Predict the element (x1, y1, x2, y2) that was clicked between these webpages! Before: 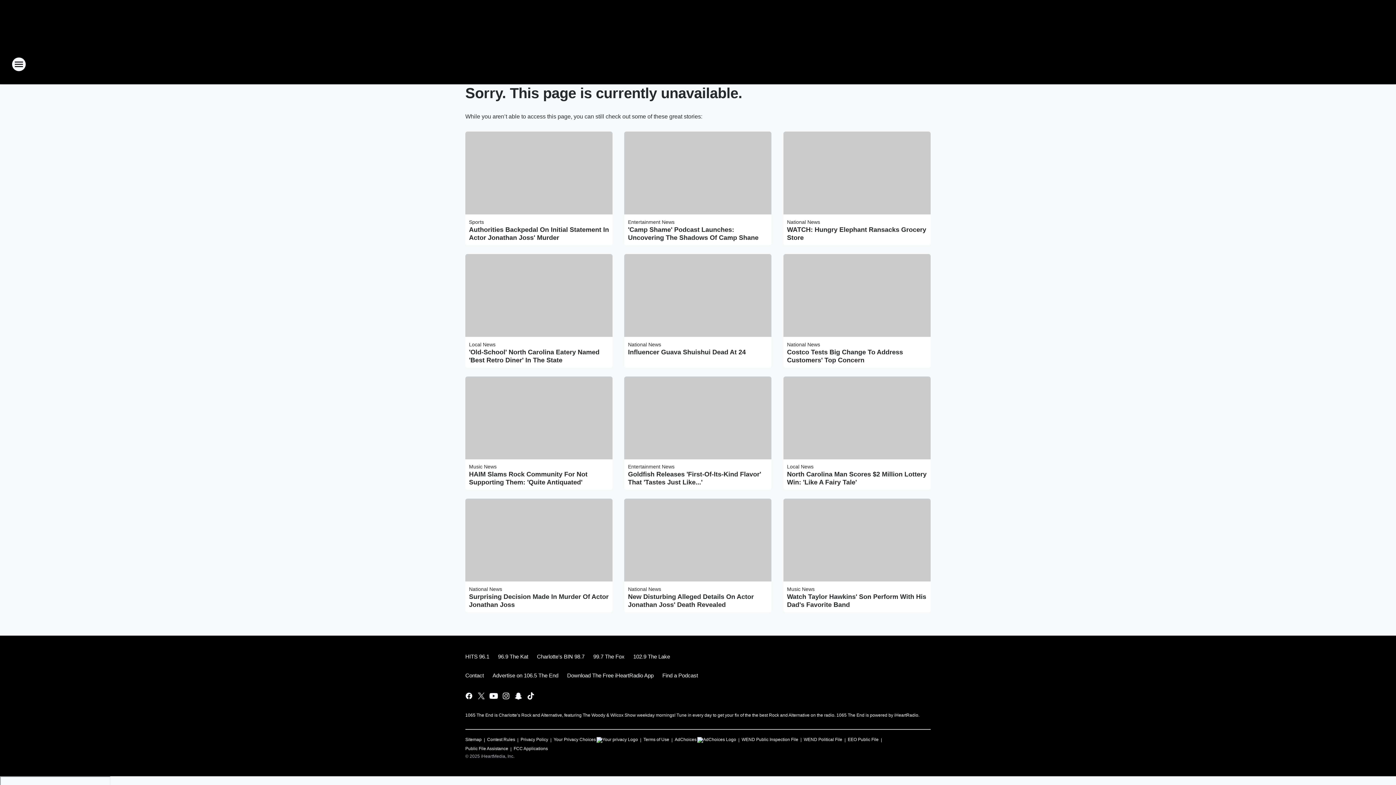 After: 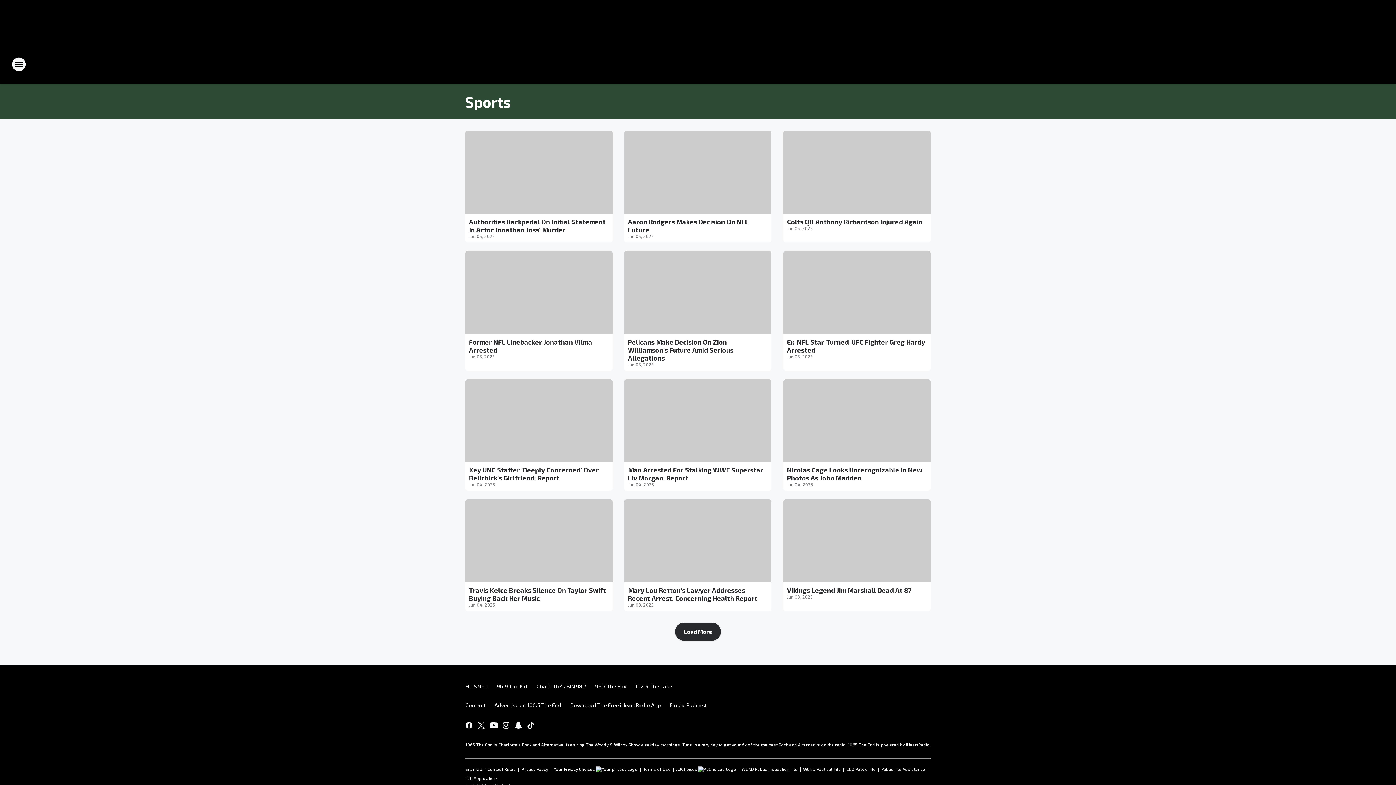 Action: label: Sports bbox: (469, 219, 484, 225)